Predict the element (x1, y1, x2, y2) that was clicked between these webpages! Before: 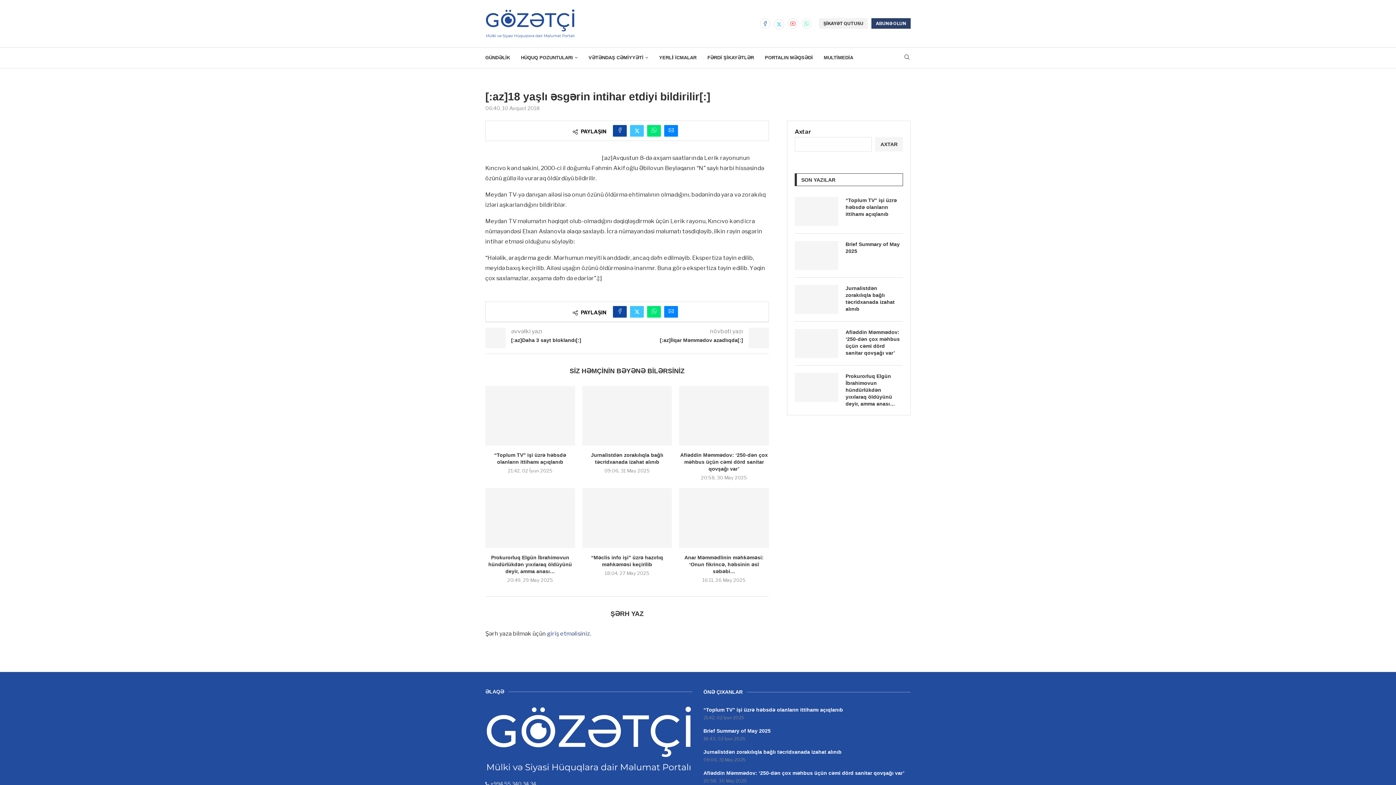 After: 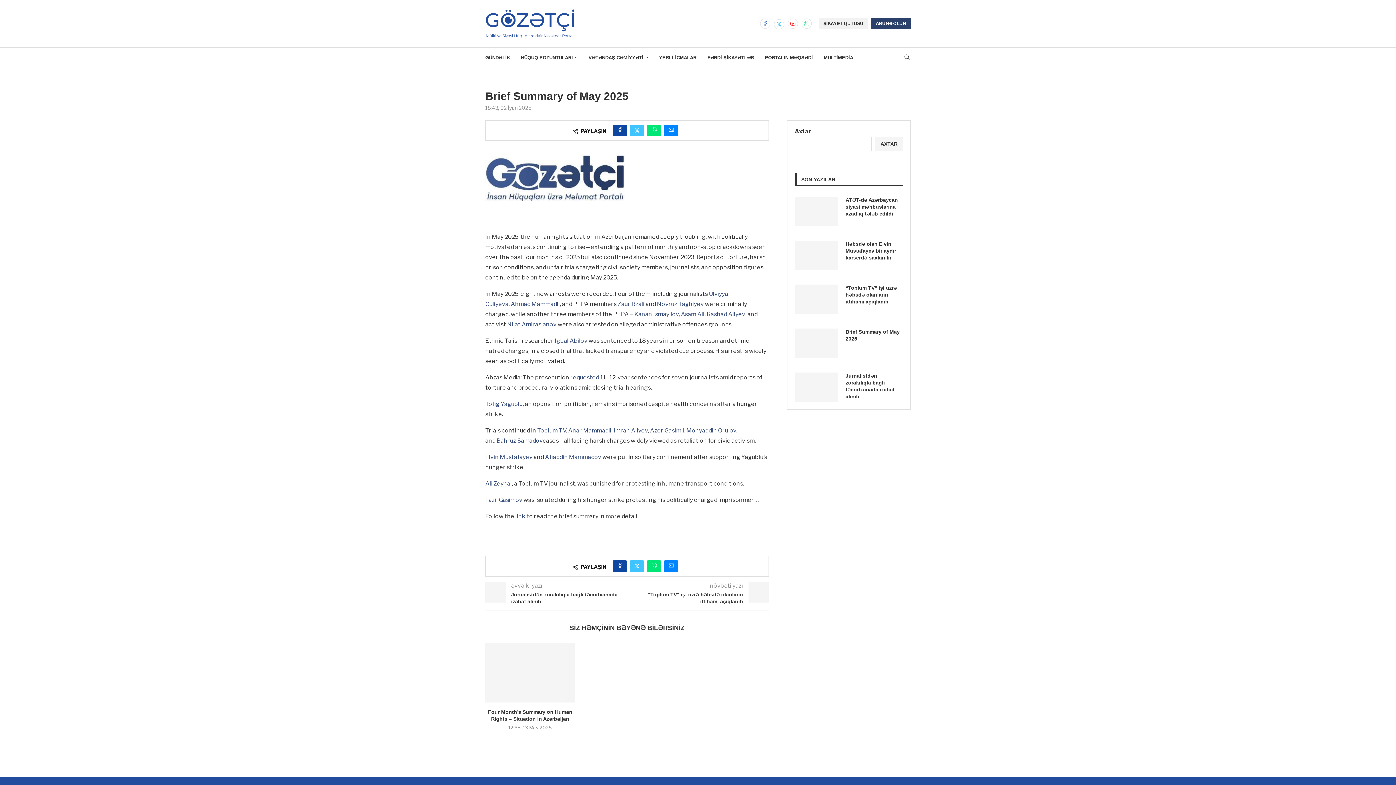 Action: bbox: (794, 241, 838, 270)